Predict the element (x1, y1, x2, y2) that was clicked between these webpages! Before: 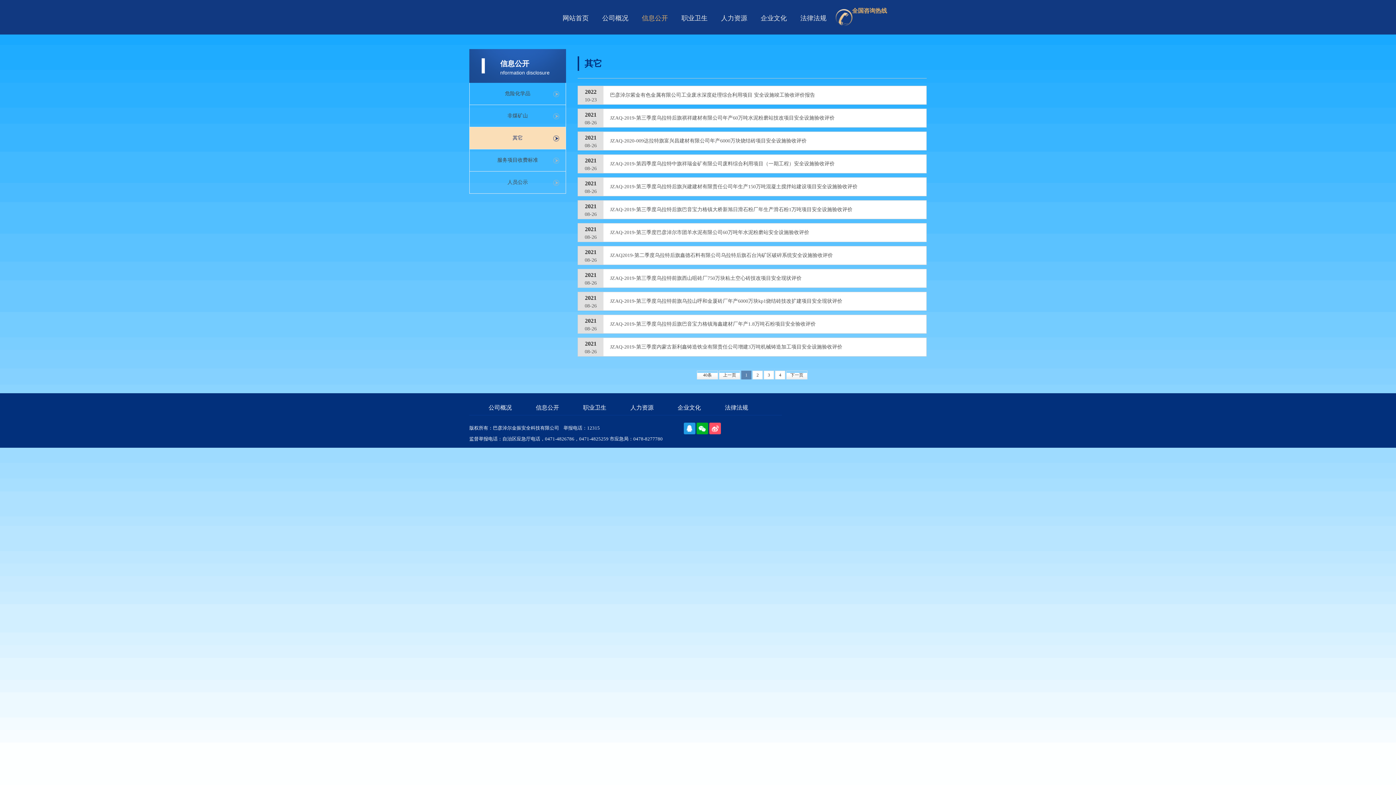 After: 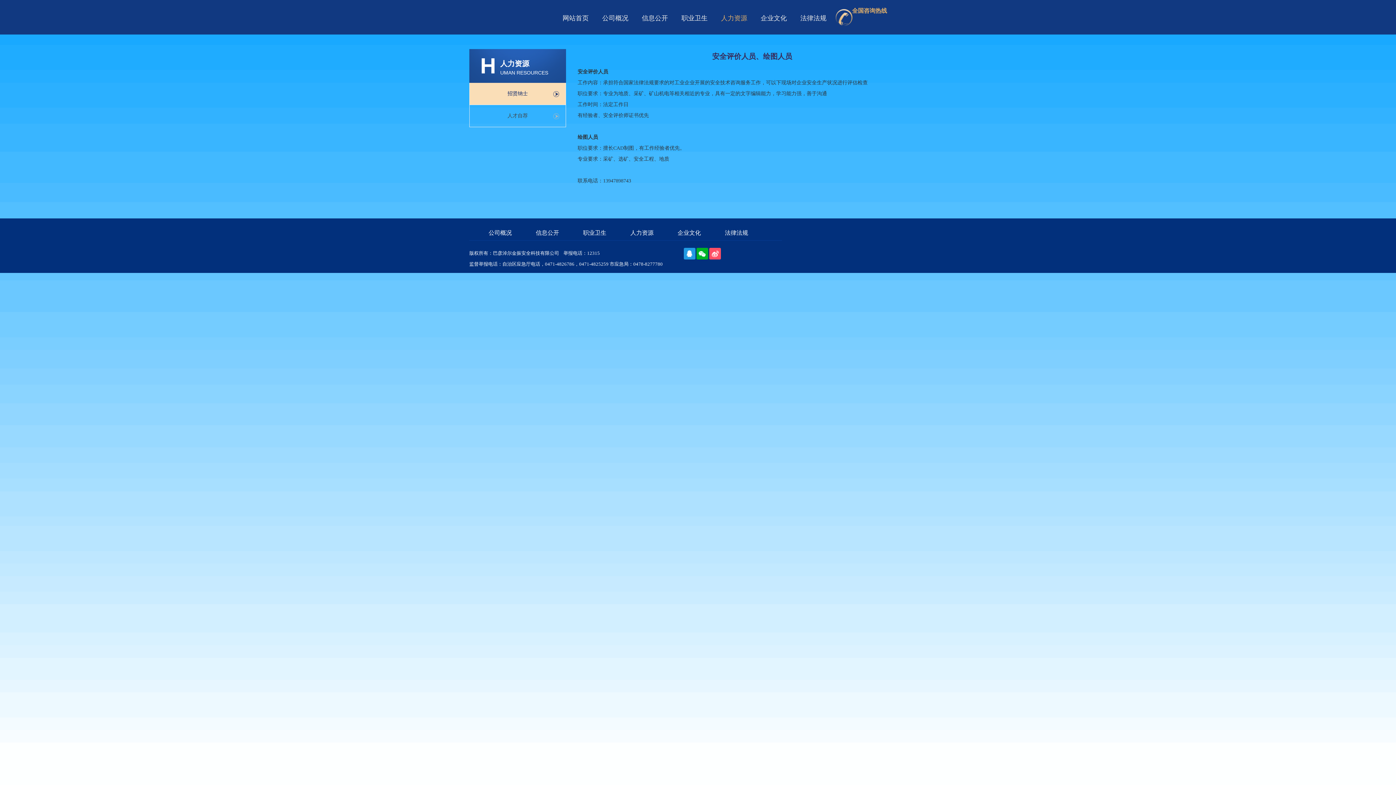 Action: bbox: (625, 400, 658, 415) label: 人力资源